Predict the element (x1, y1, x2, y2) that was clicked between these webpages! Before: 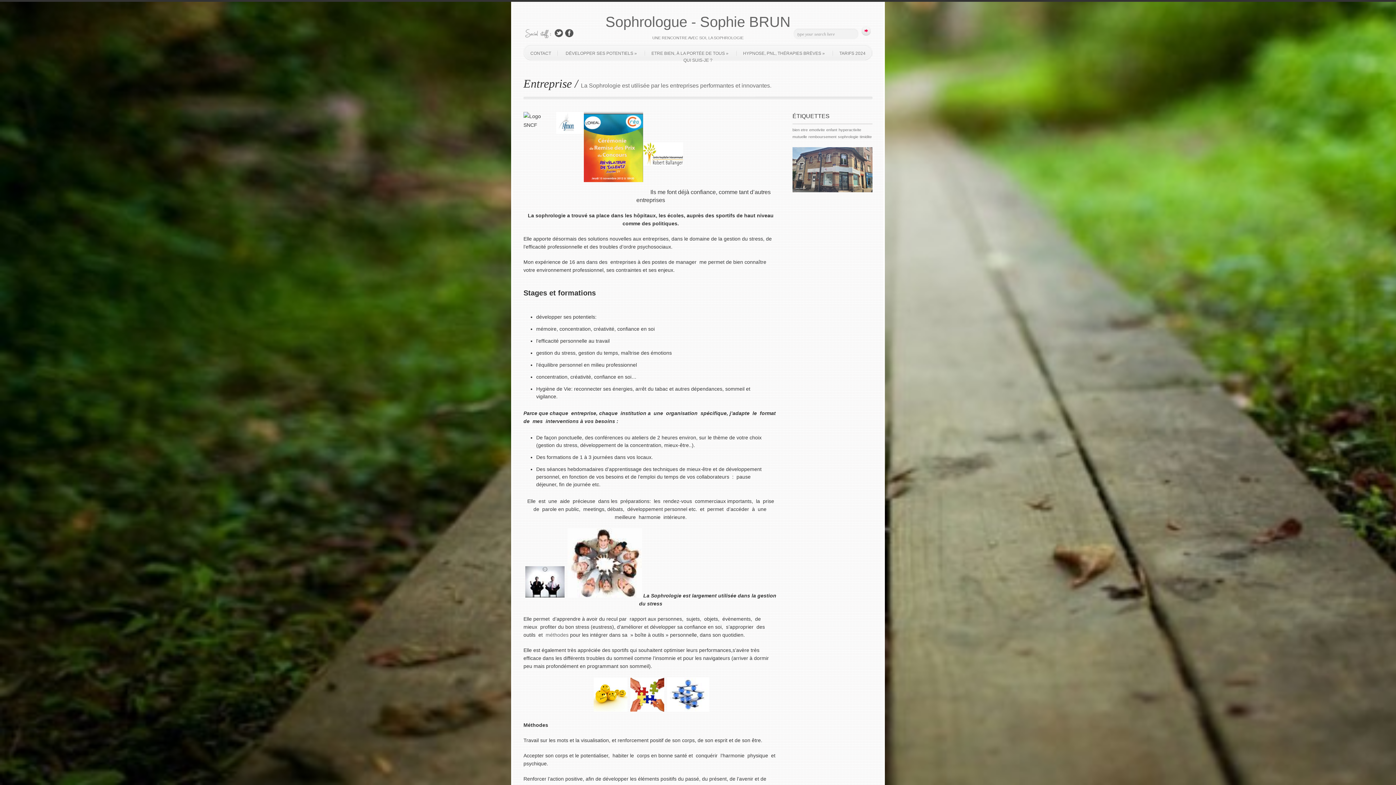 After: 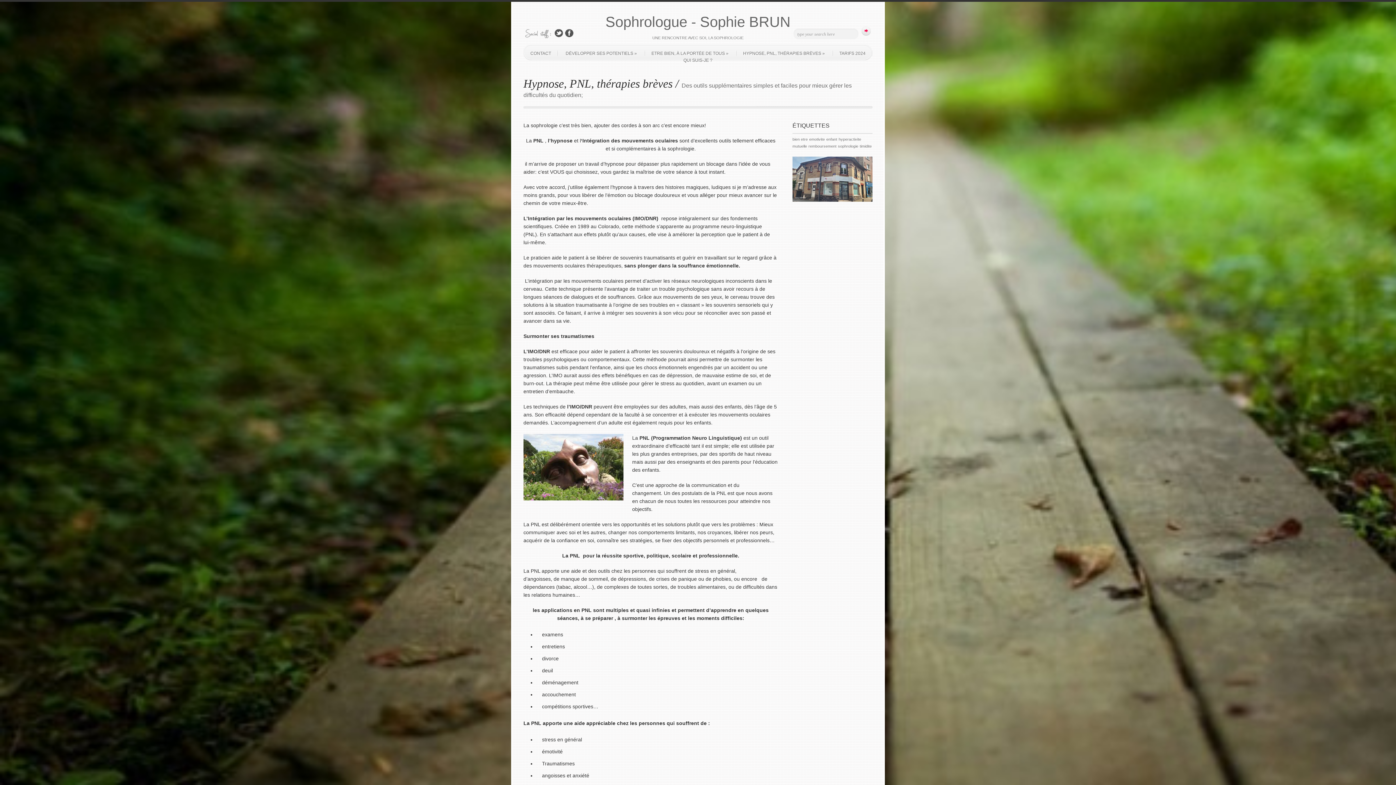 Action: bbox: (736, 50, 831, 56) label: HYPNOSE, PNL, THÉRAPIES BRÈVES »